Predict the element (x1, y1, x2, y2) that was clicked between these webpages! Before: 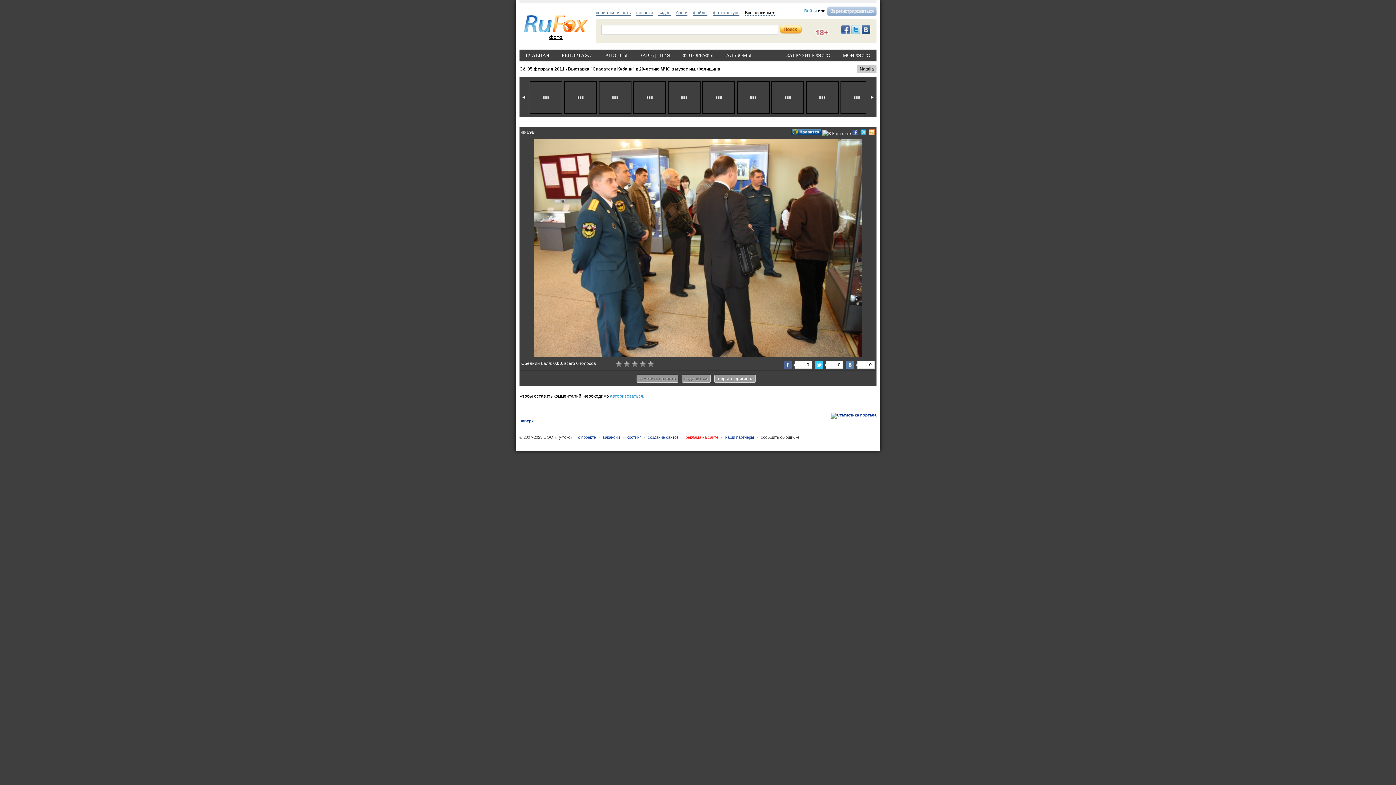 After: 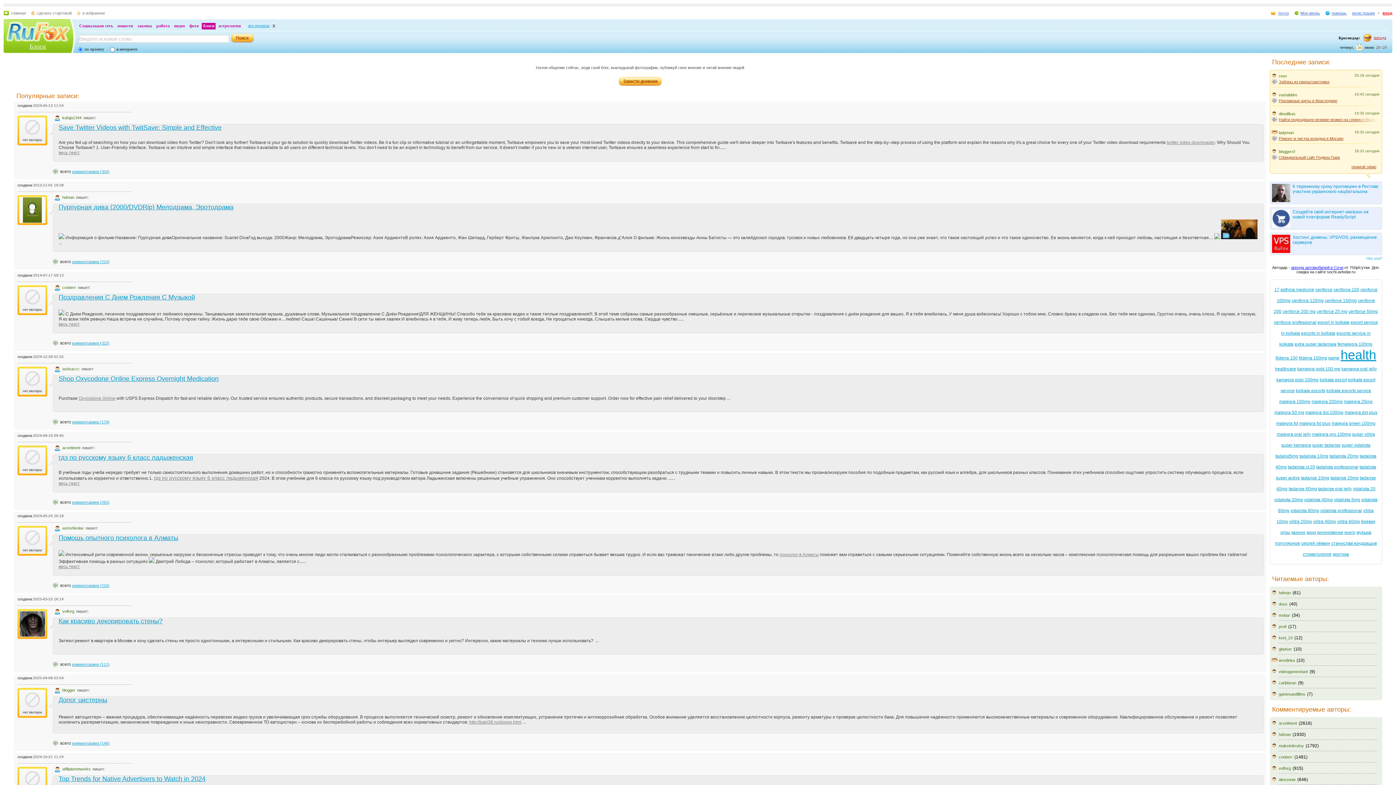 Action: label: блоги bbox: (676, 10, 687, 15)